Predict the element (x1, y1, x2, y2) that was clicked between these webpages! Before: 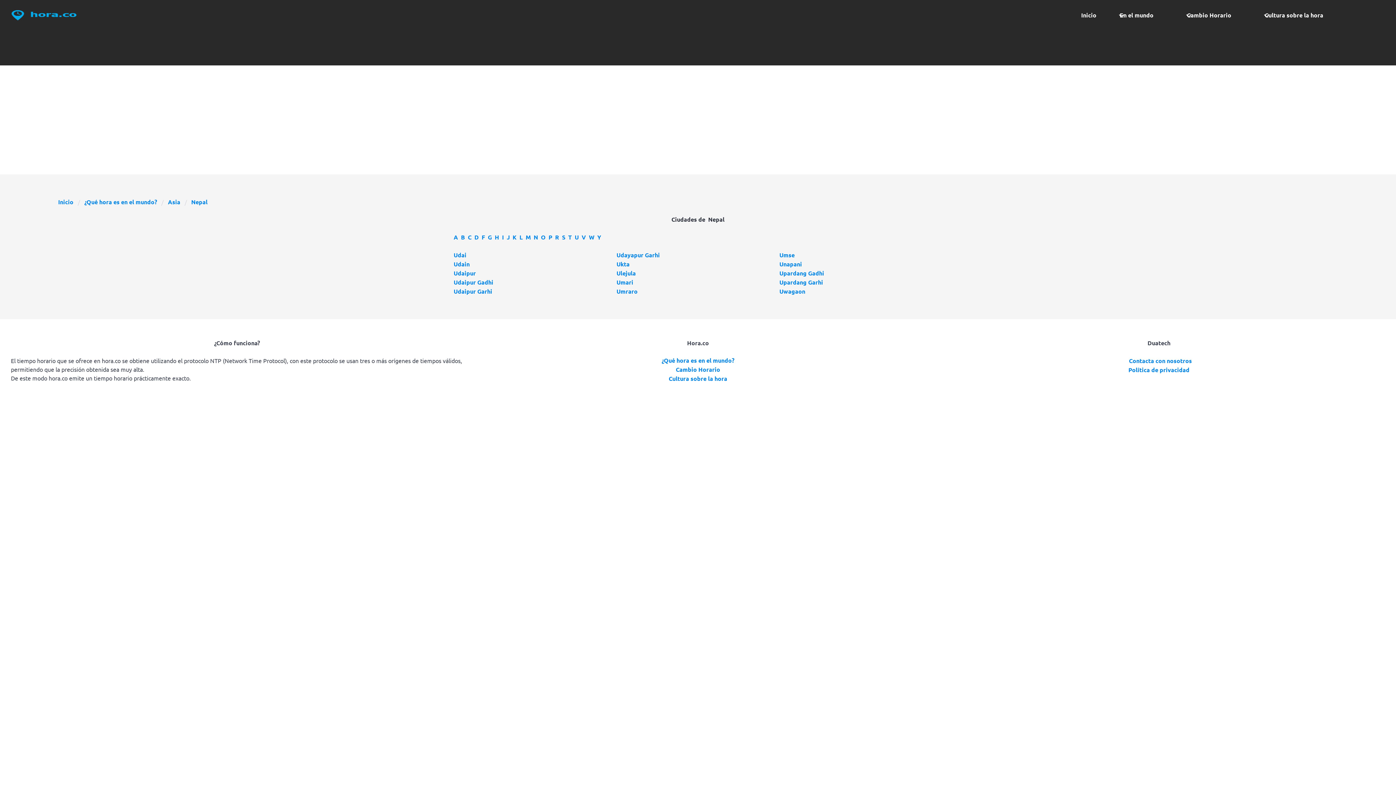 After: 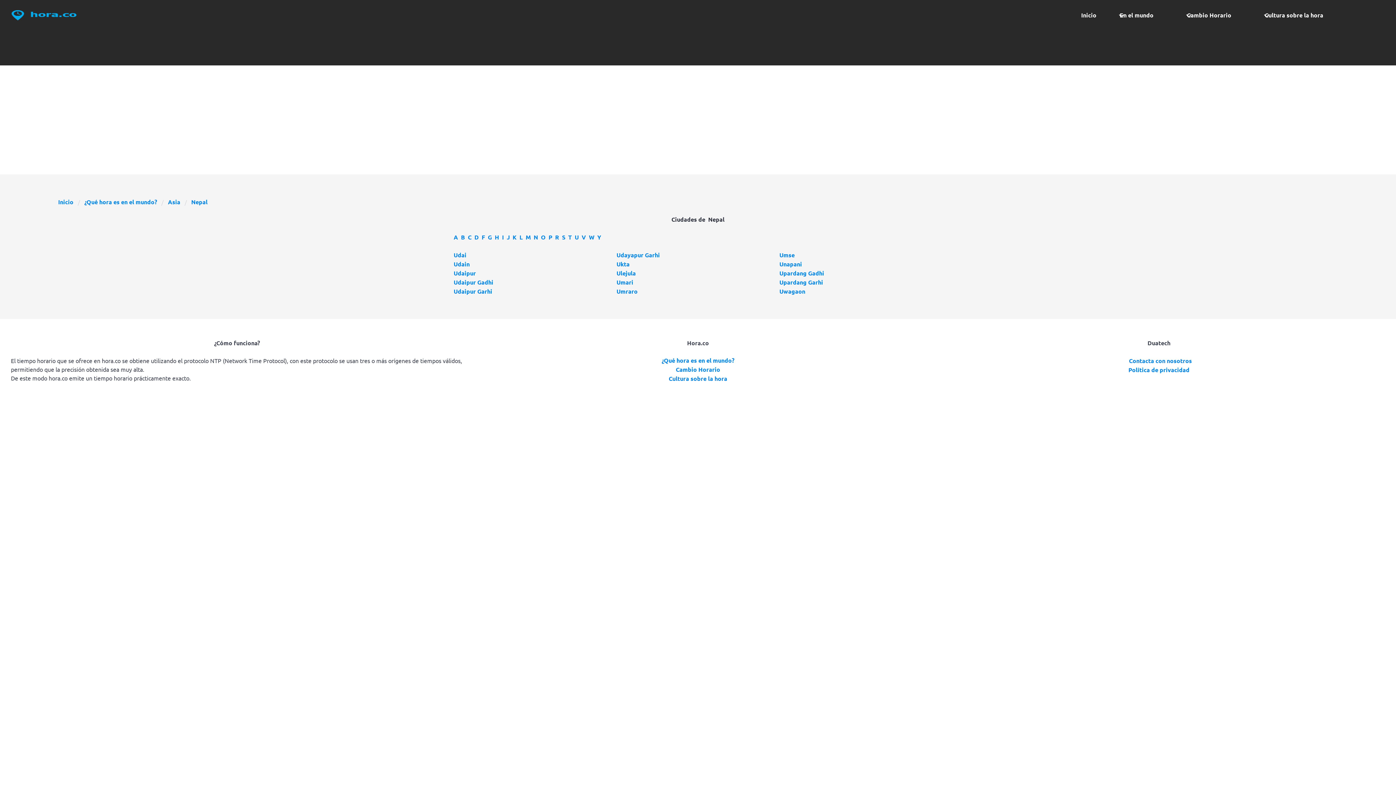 Action: bbox: (574, 233, 578, 241) label: U